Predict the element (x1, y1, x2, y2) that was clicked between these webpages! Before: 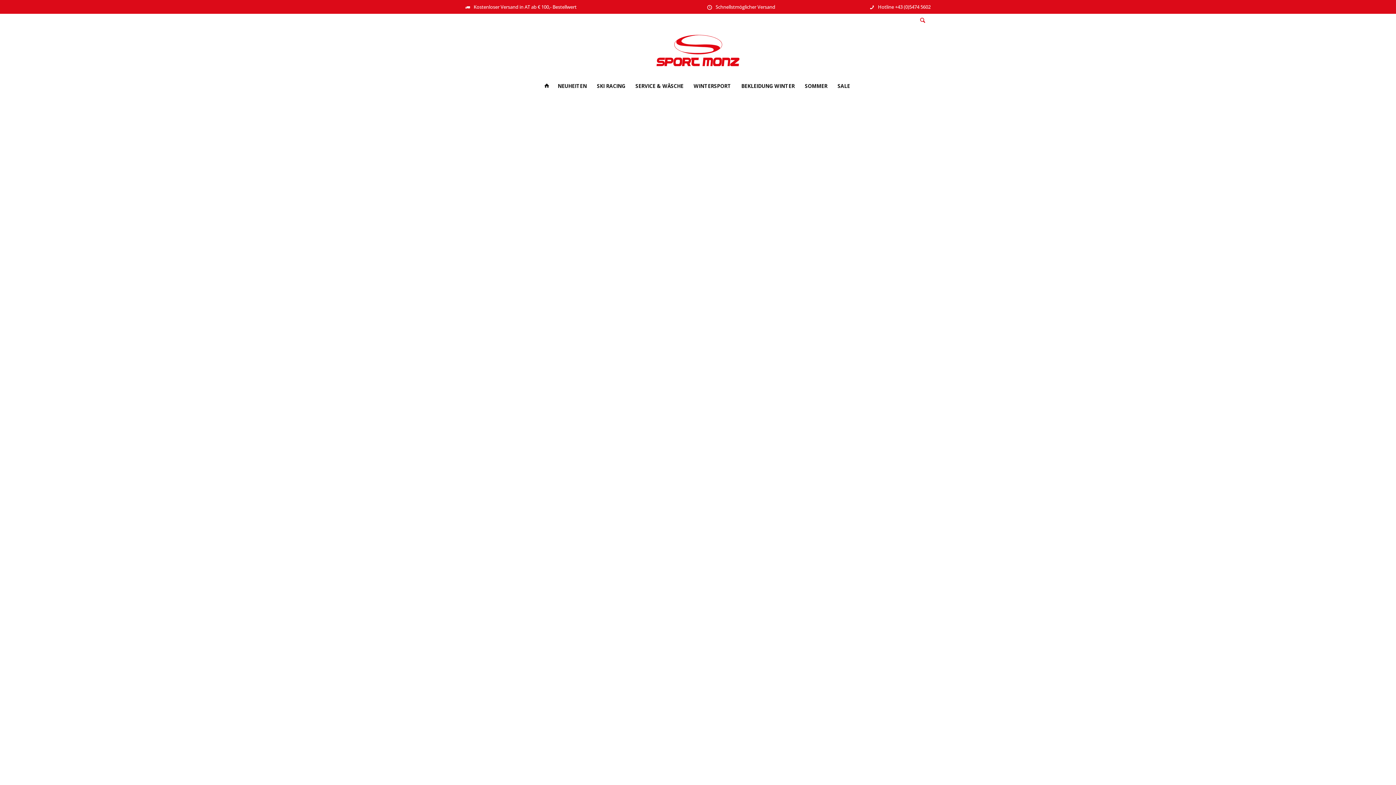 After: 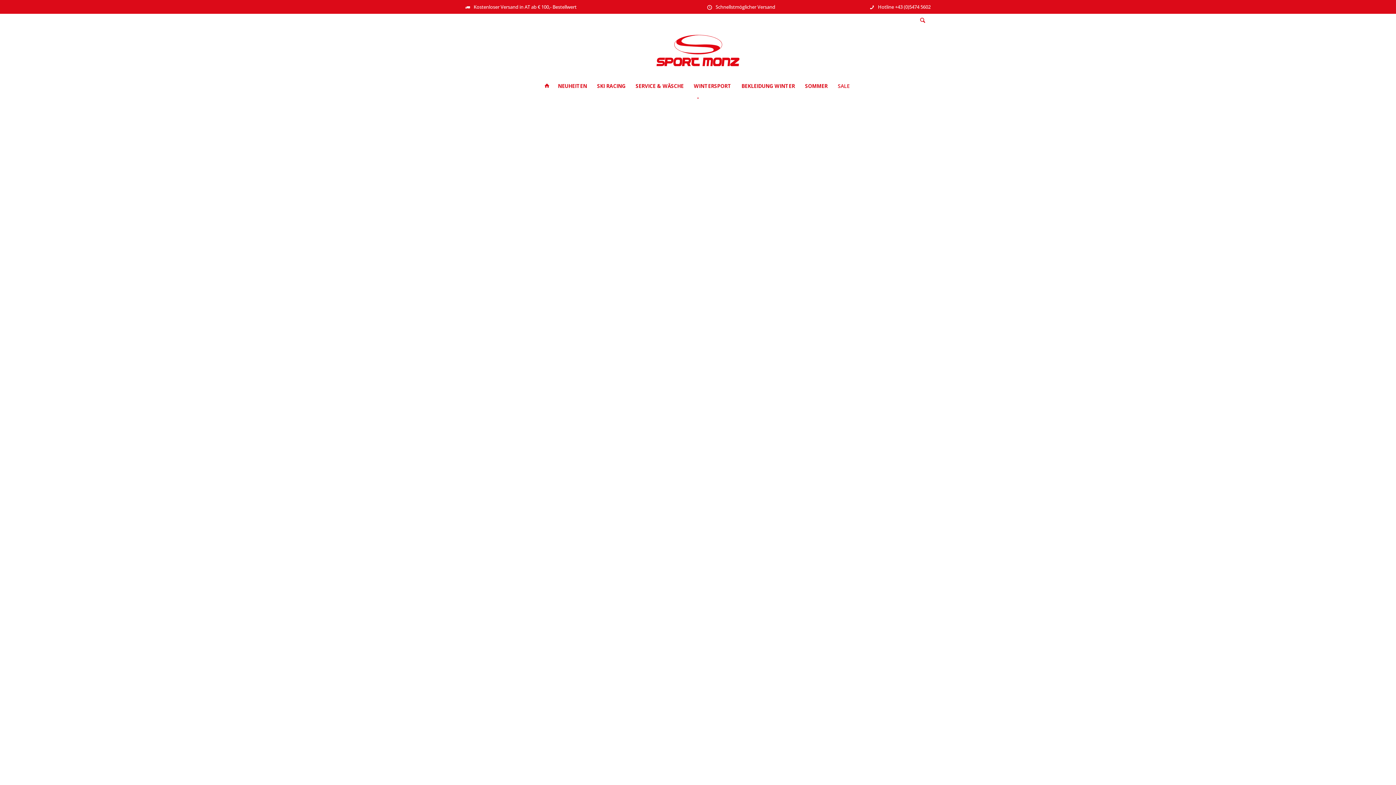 Action: label: Sale bbox: (832, 78, 855, 93)